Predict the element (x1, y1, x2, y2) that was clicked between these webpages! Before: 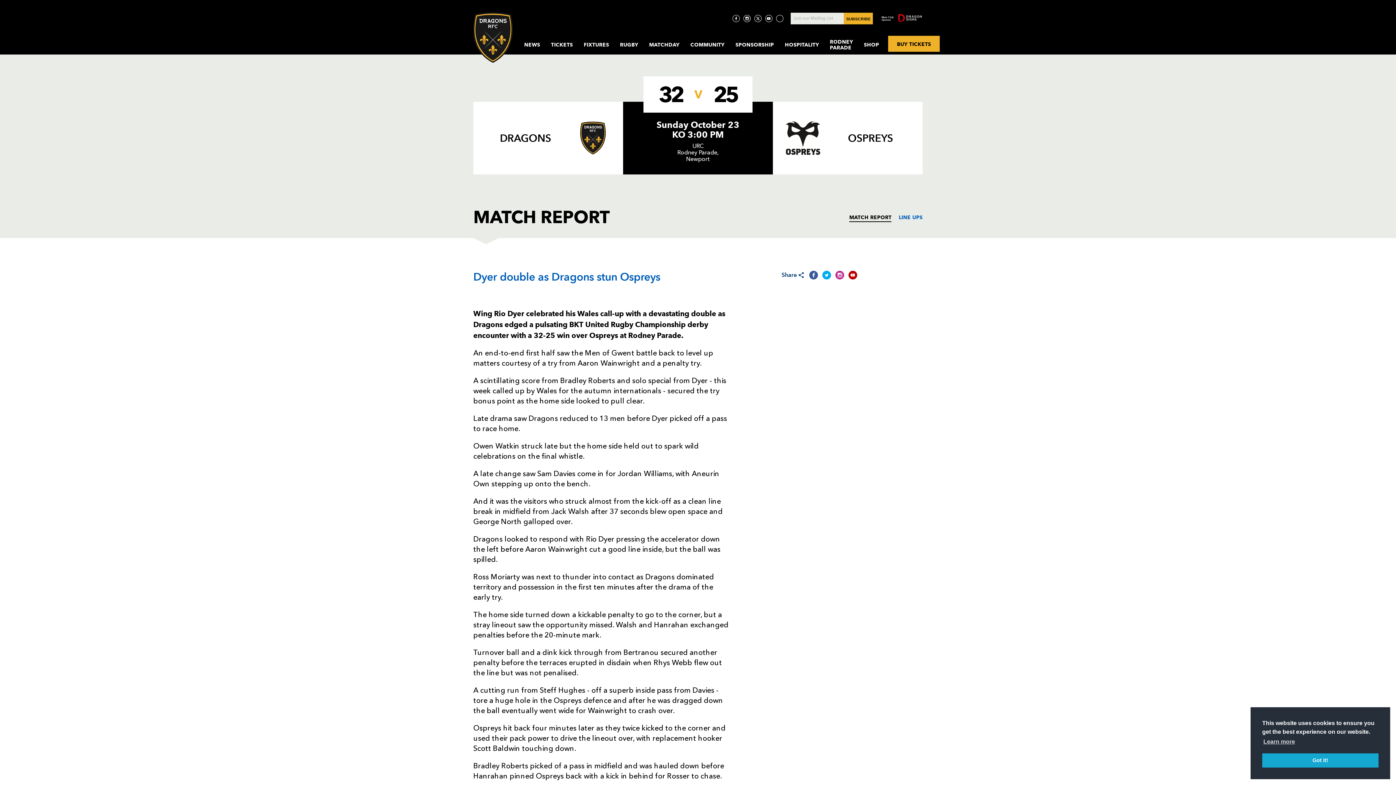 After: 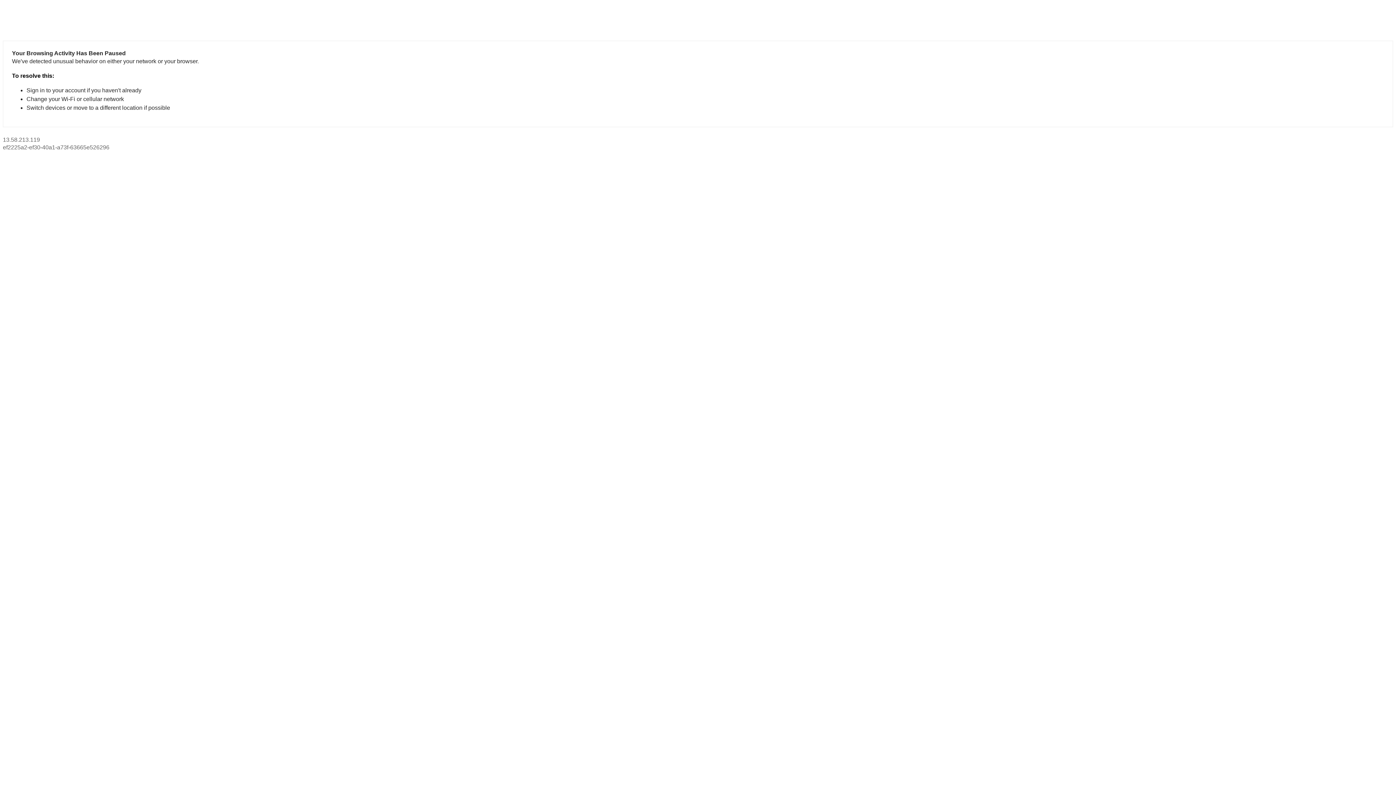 Action: label: BUY TICKETS bbox: (888, 35, 939, 51)